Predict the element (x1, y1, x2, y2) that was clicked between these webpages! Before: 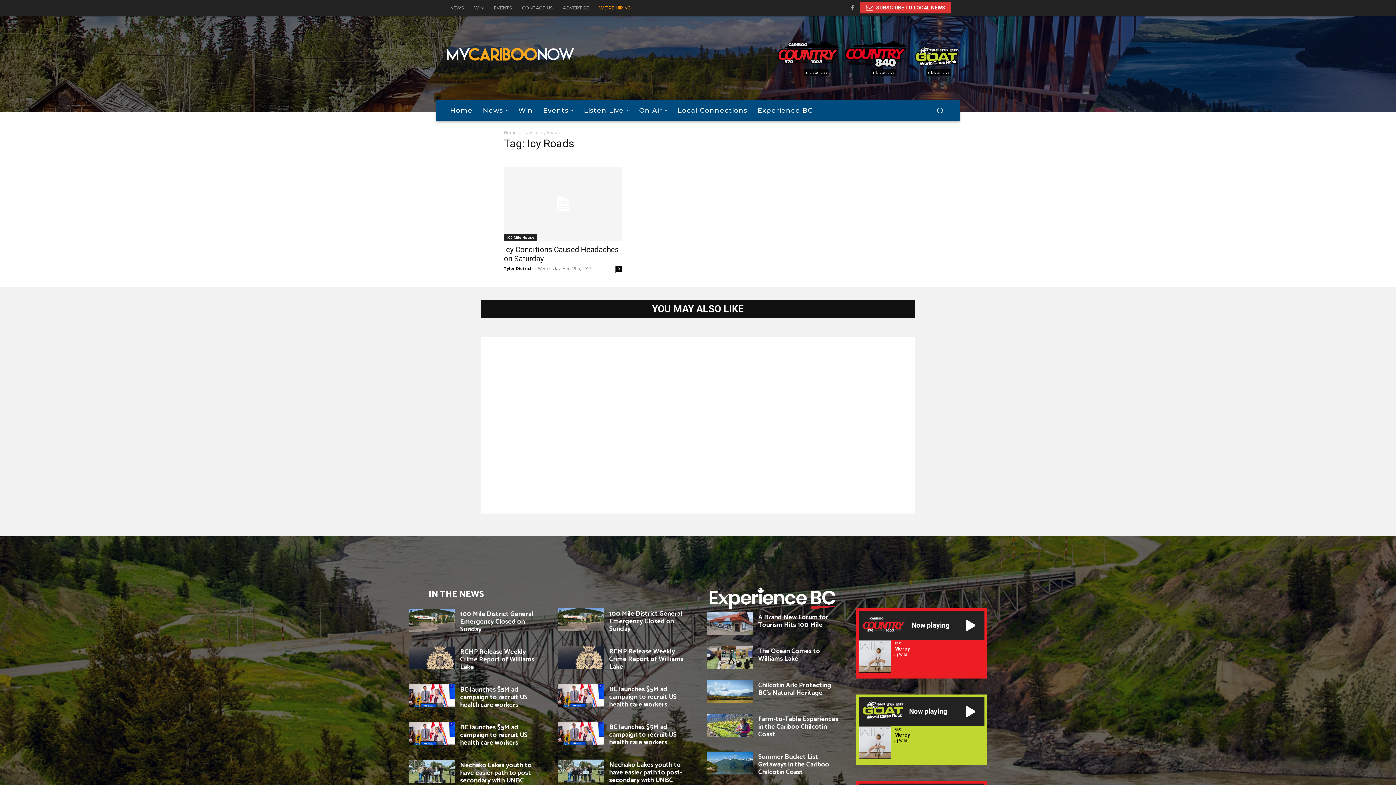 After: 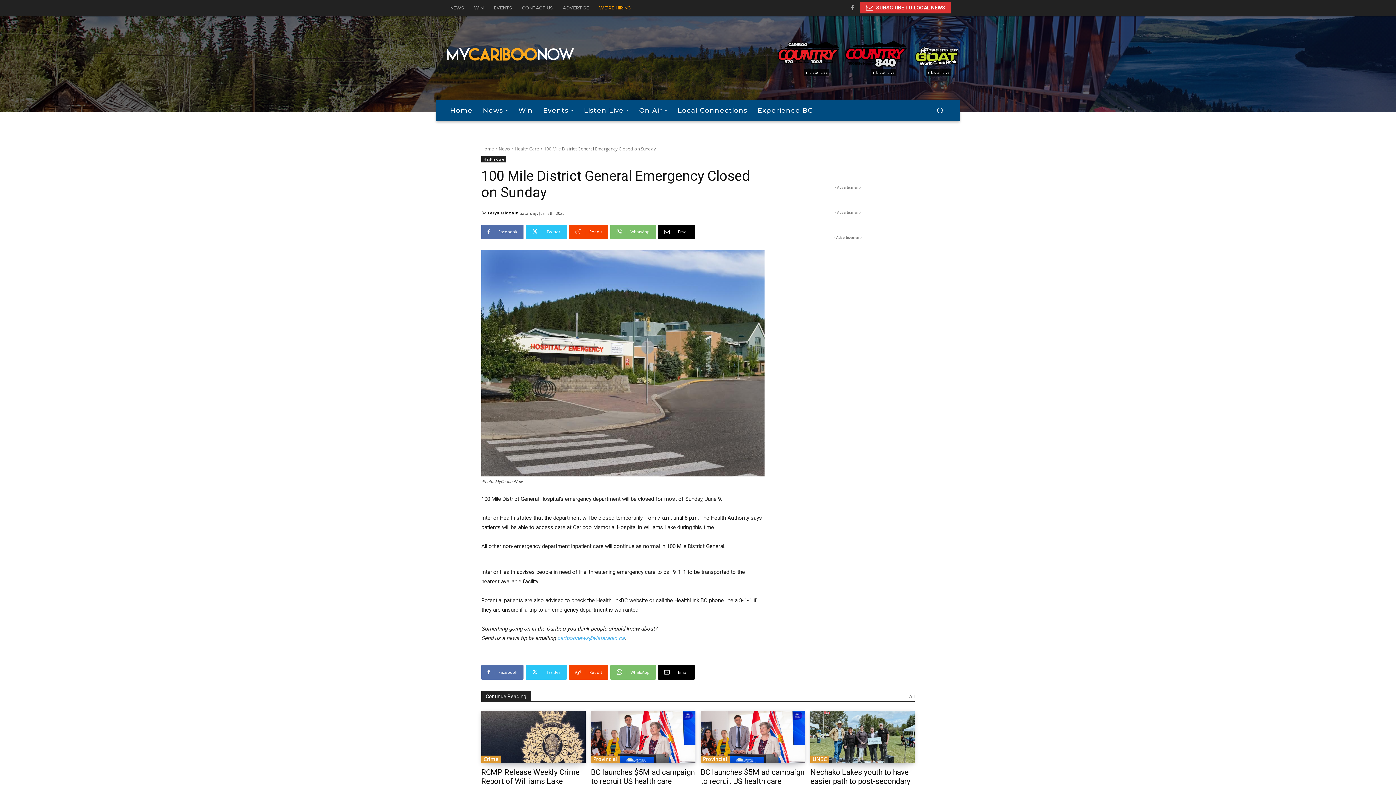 Action: bbox: (408, 608, 454, 631)